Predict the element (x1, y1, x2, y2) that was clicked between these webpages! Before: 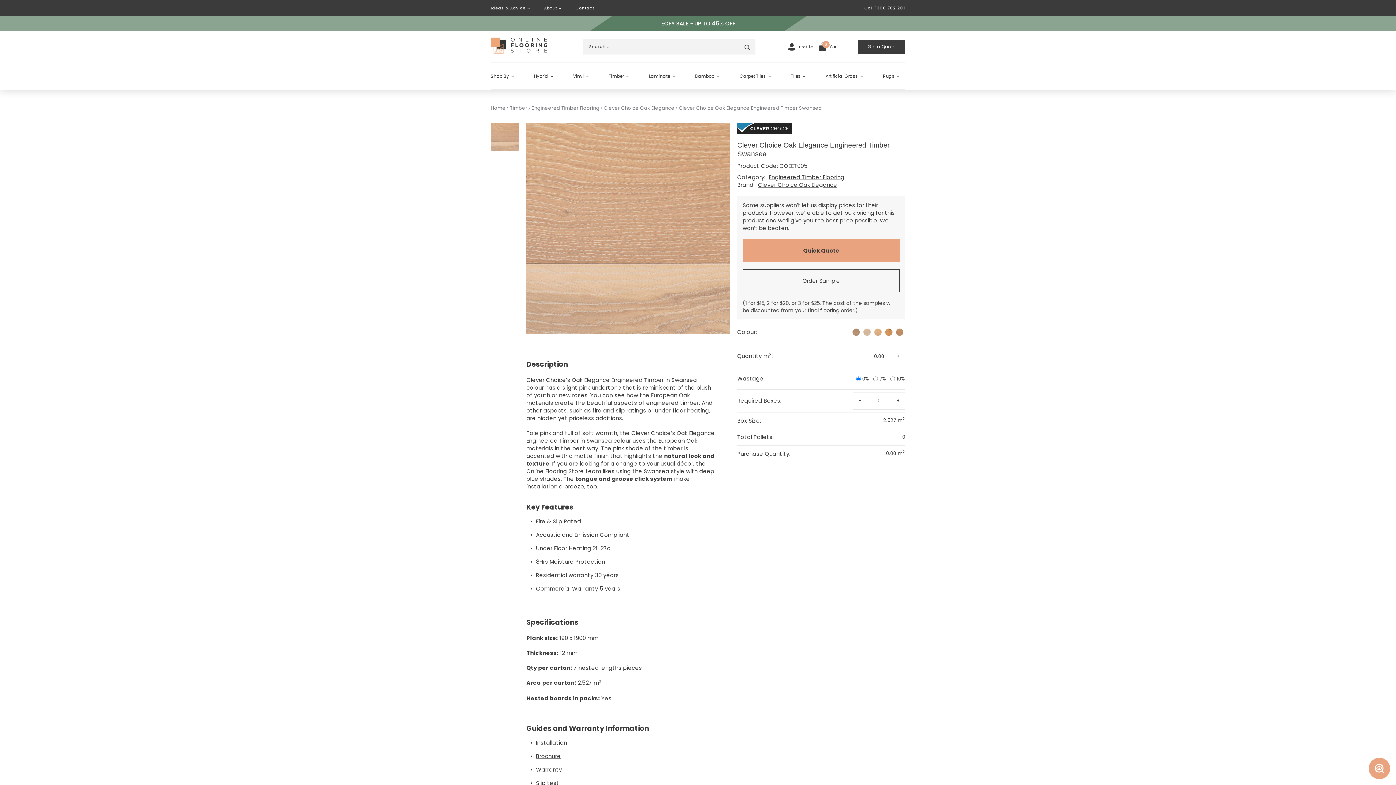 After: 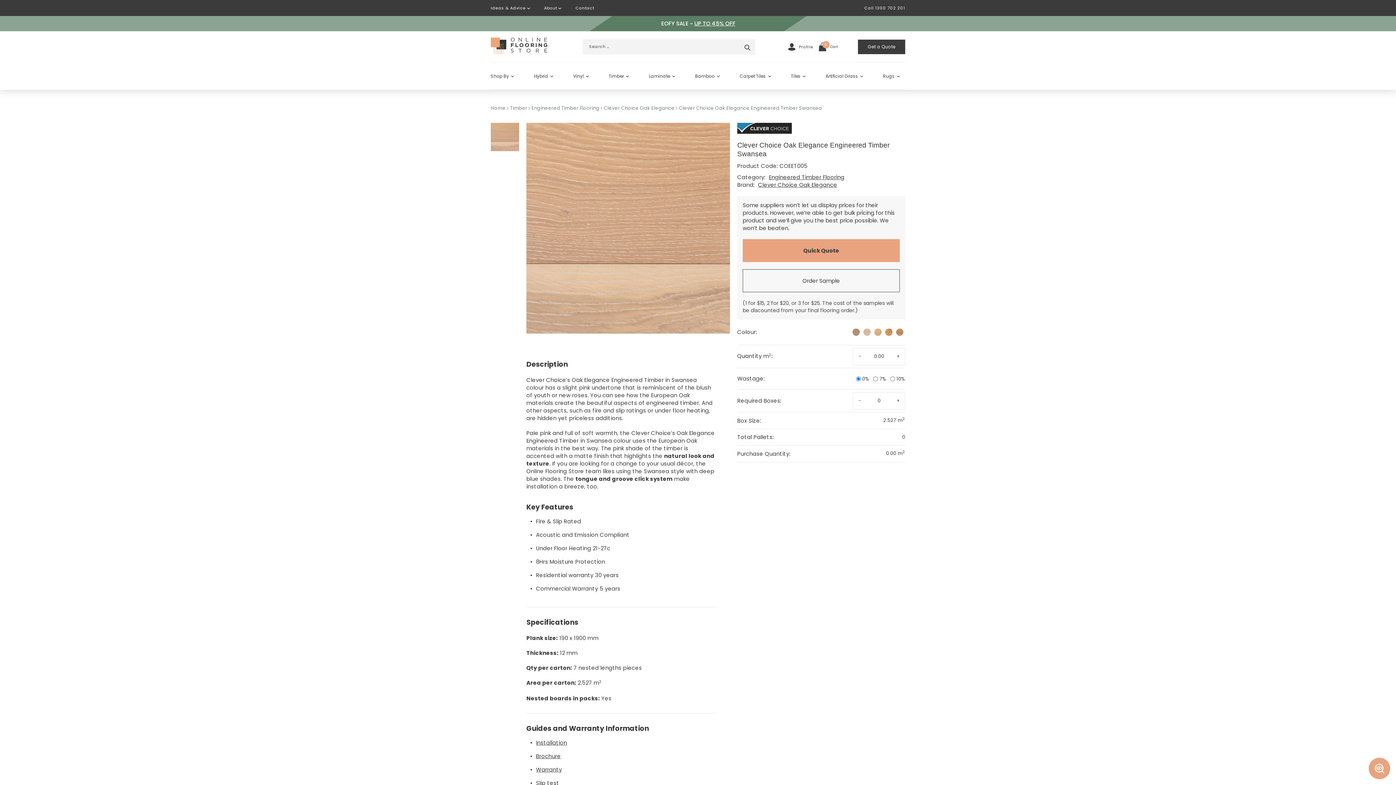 Action: label: Search bbox: (743, 39, 751, 55)